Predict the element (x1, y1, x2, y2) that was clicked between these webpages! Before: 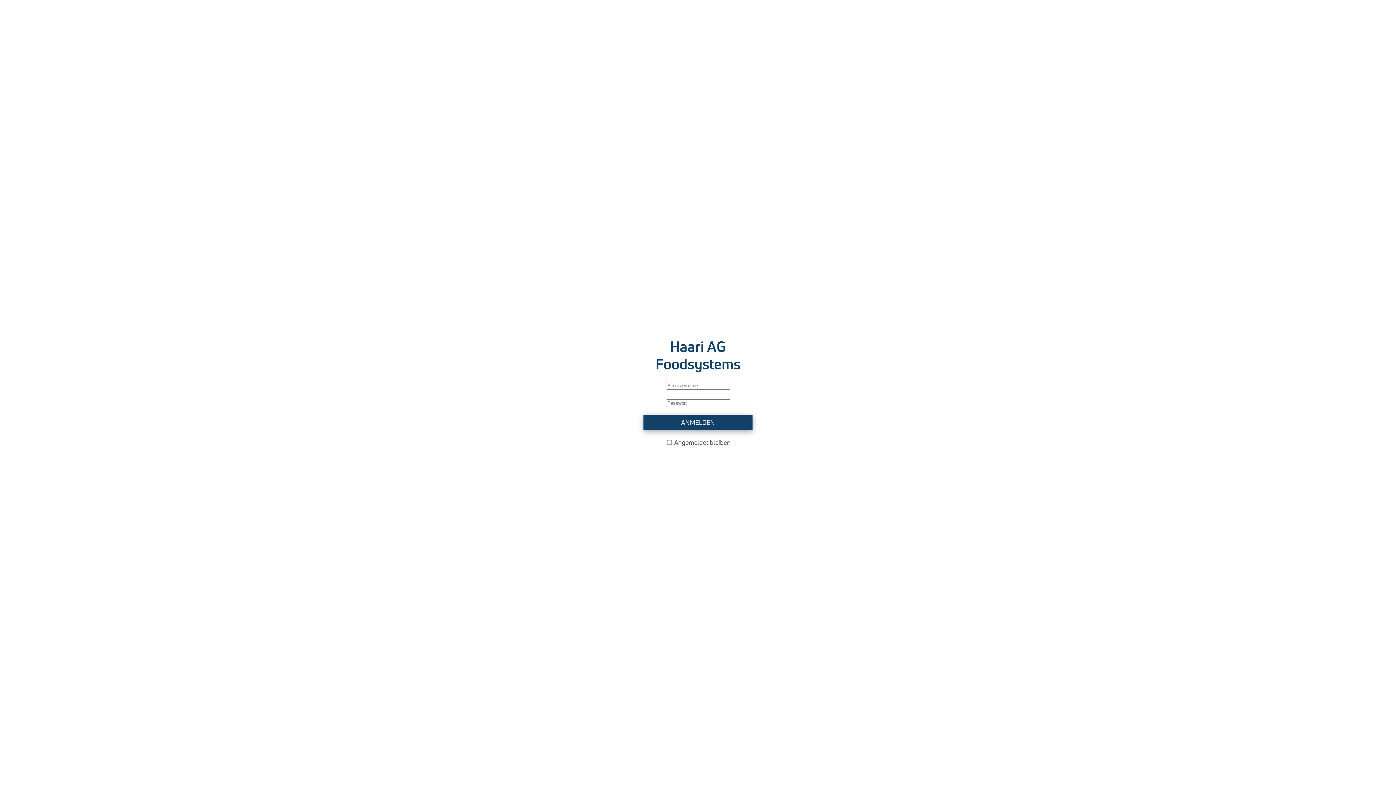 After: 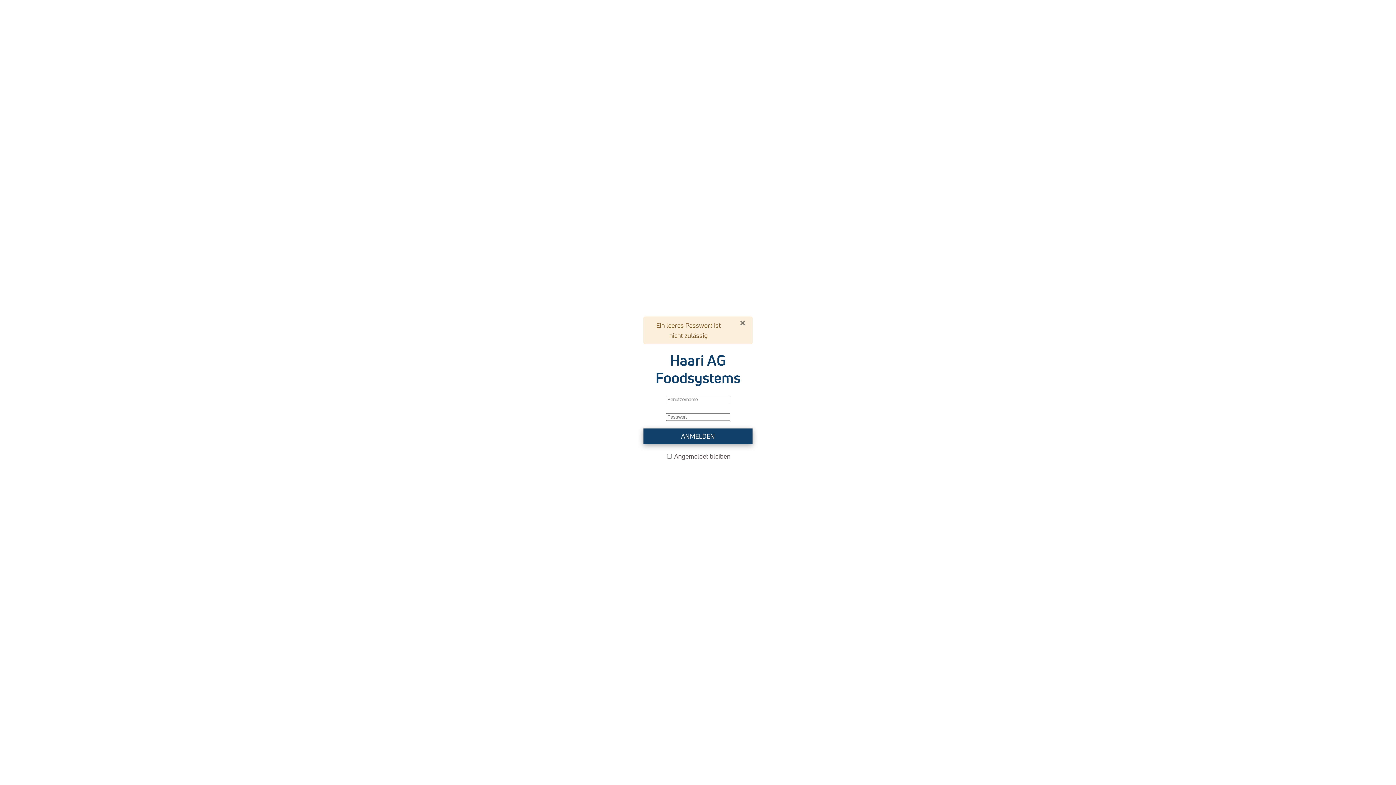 Action: label: ANMELDEN bbox: (643, 414, 752, 430)